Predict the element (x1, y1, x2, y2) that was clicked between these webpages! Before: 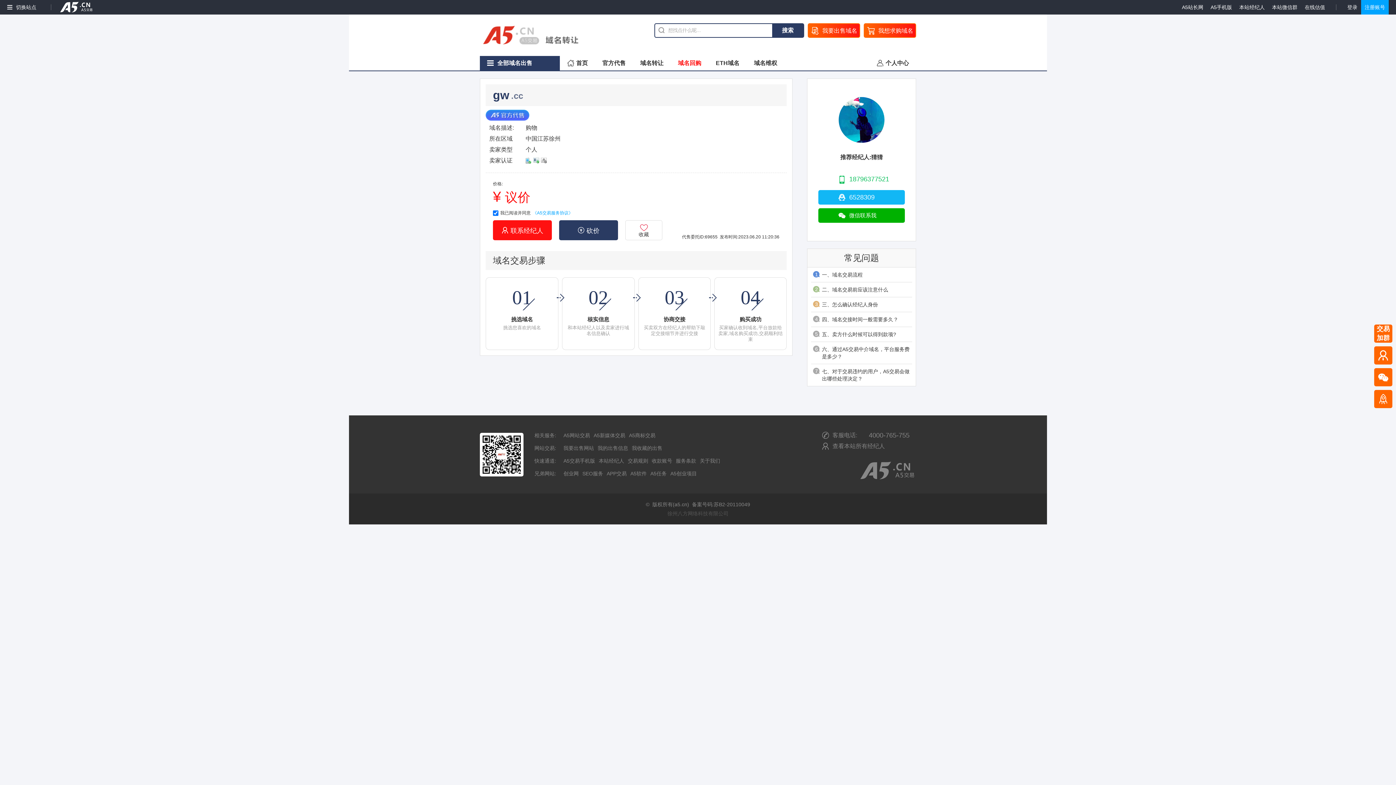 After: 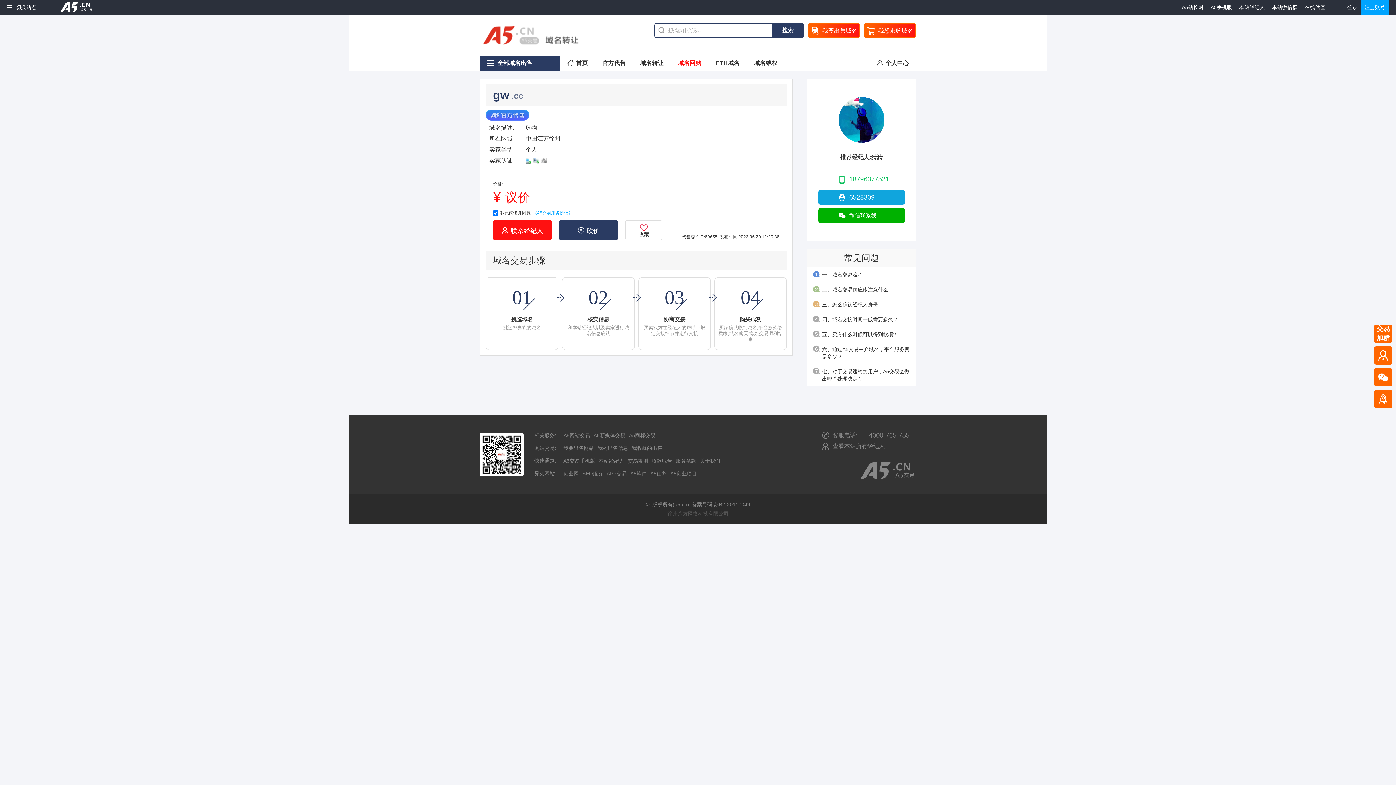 Action: bbox: (818, 190, 905, 204) label: 6528309